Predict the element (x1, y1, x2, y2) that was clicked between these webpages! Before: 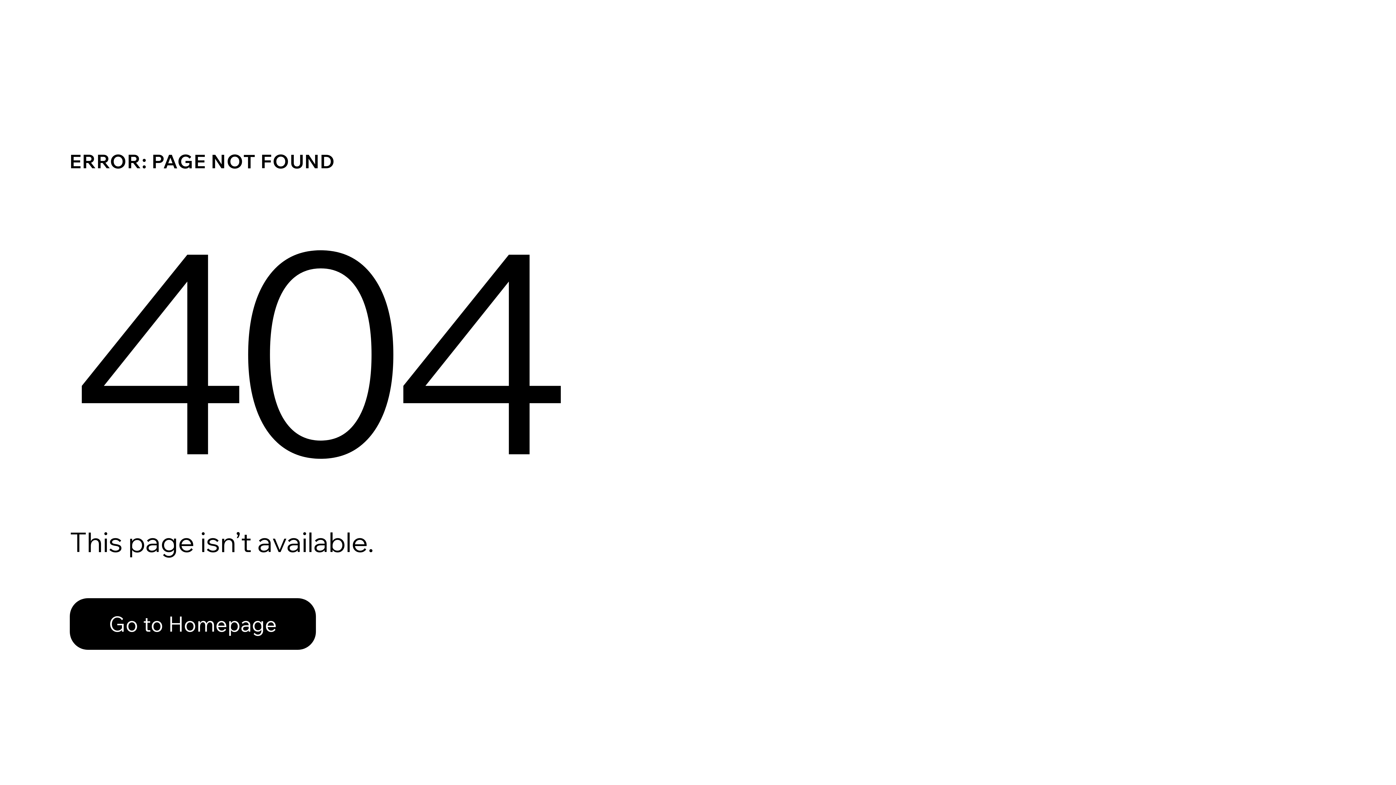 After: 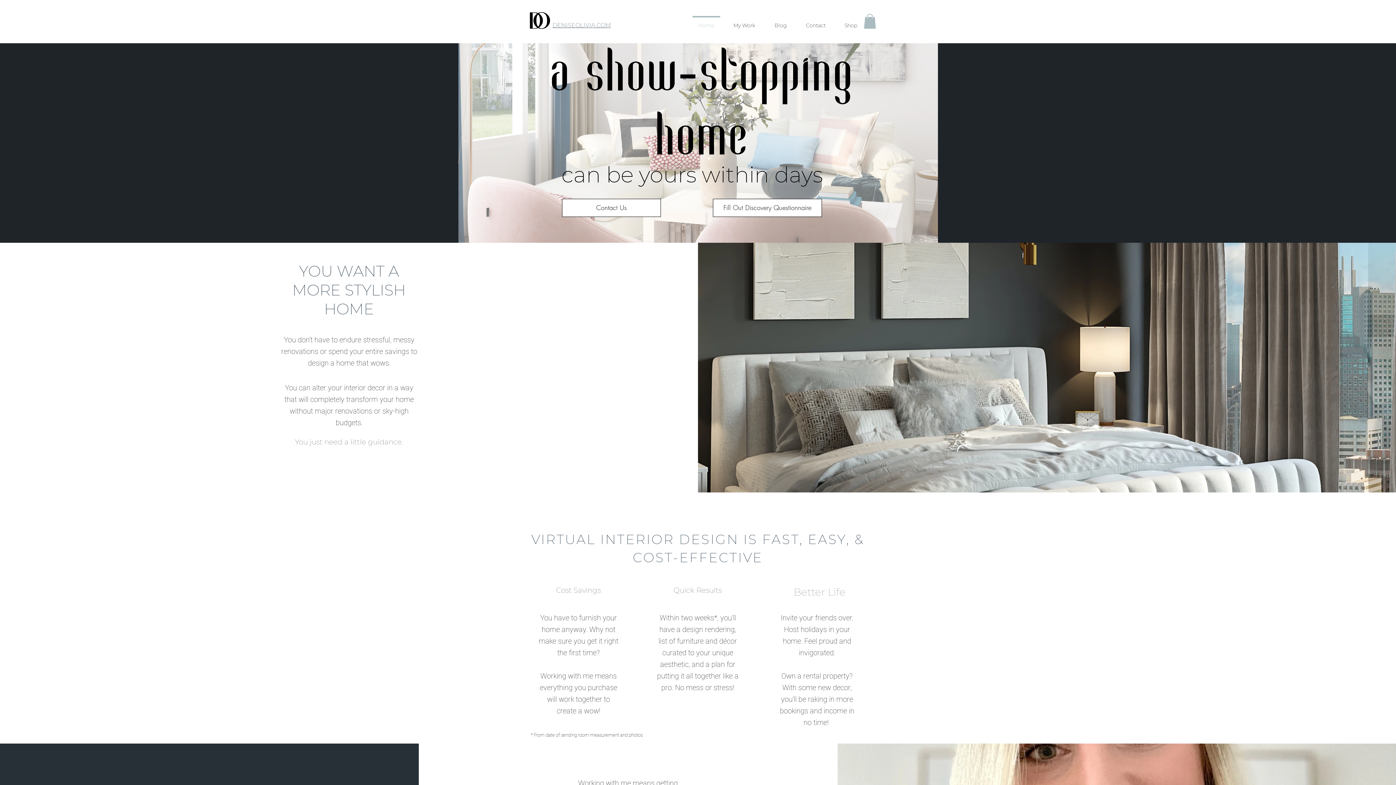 Action: label: Go to Homepage bbox: (69, 598, 316, 650)